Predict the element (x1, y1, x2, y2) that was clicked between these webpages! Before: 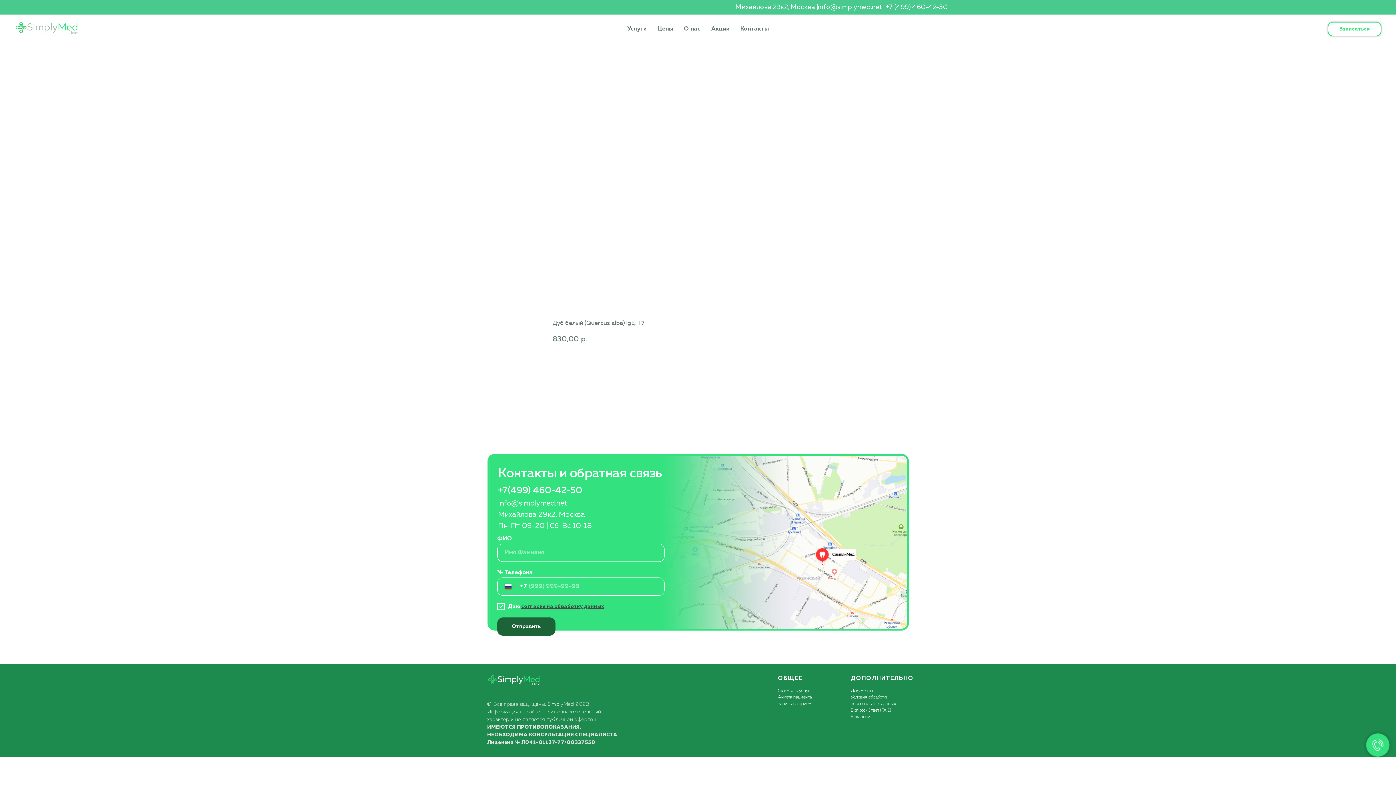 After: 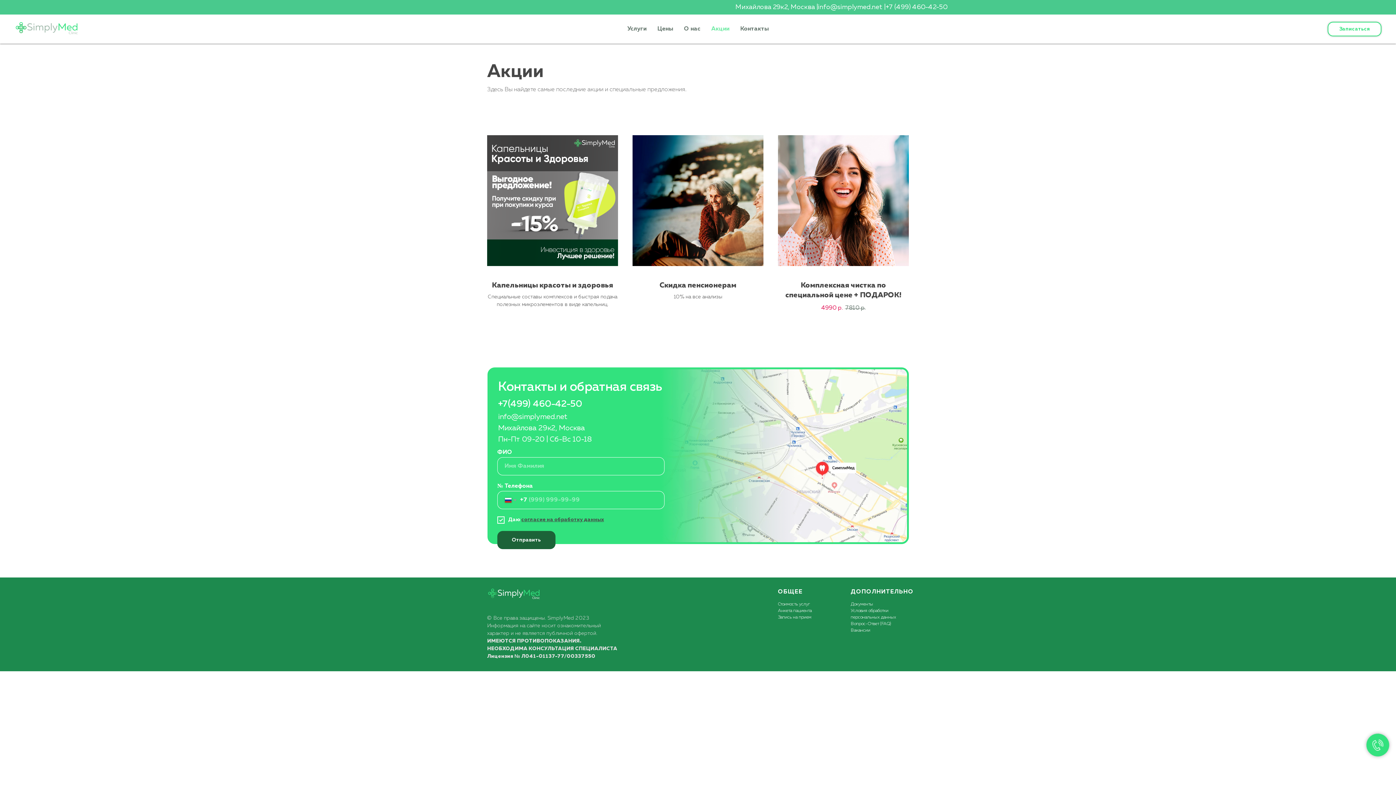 Action: bbox: (711, 26, 729, 32) label: Акции